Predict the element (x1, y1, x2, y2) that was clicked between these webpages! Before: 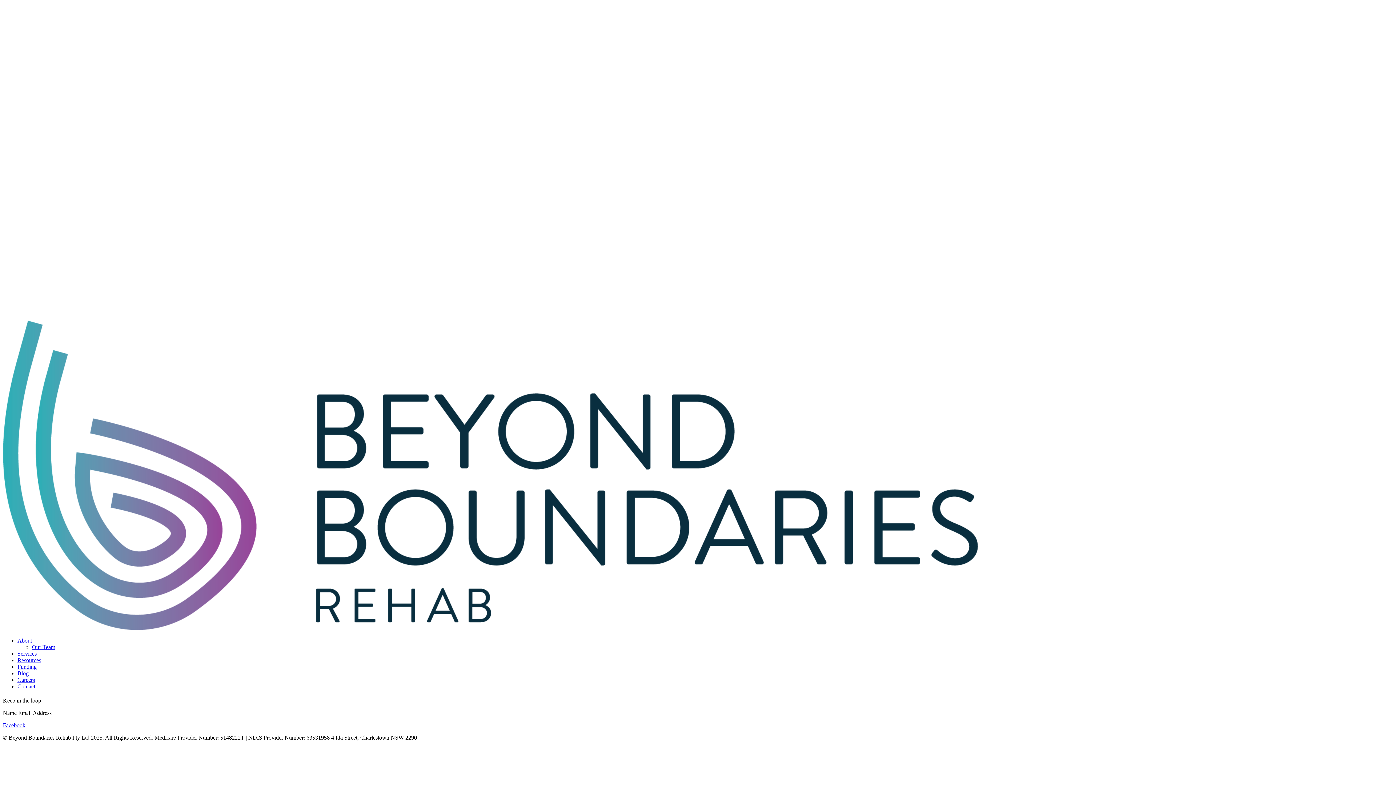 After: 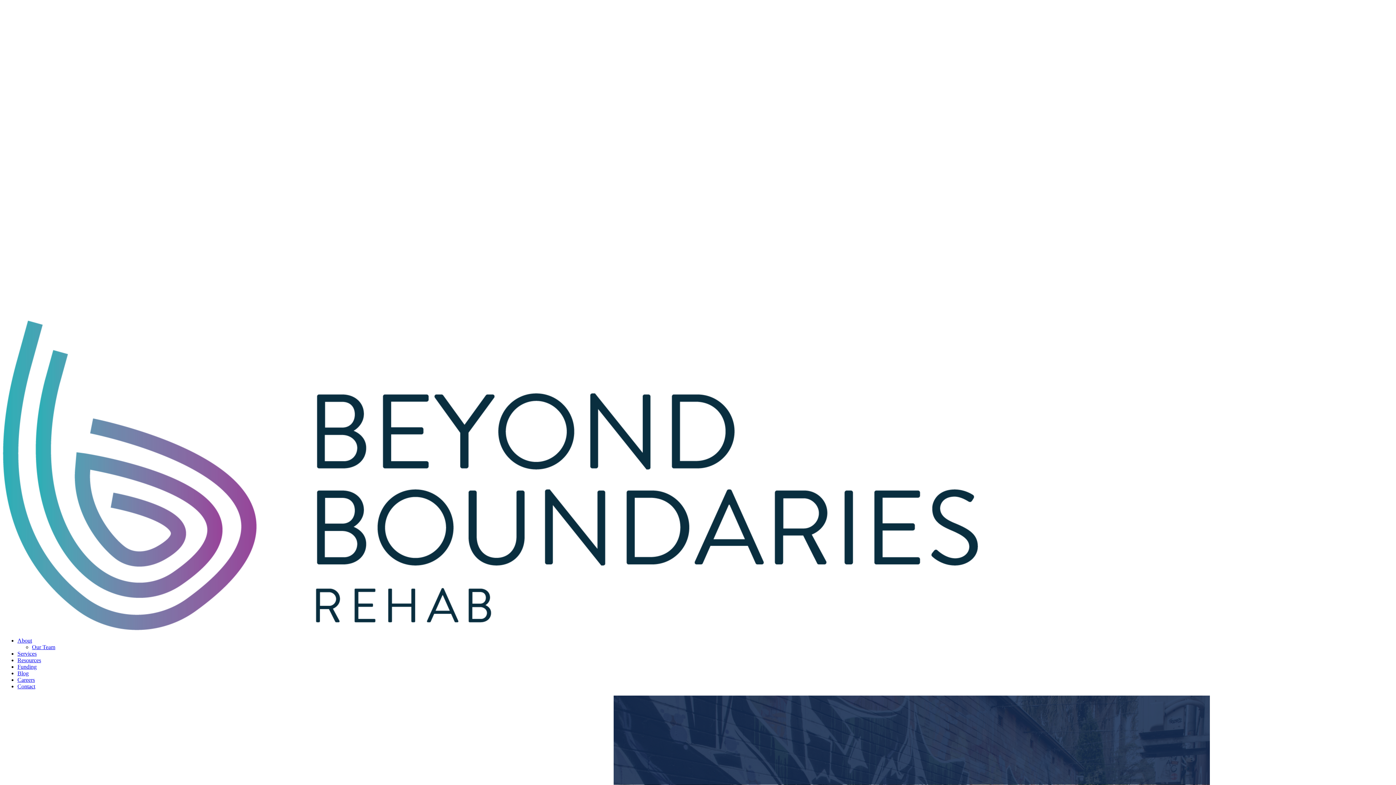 Action: label: Contact bbox: (17, 683, 35, 689)